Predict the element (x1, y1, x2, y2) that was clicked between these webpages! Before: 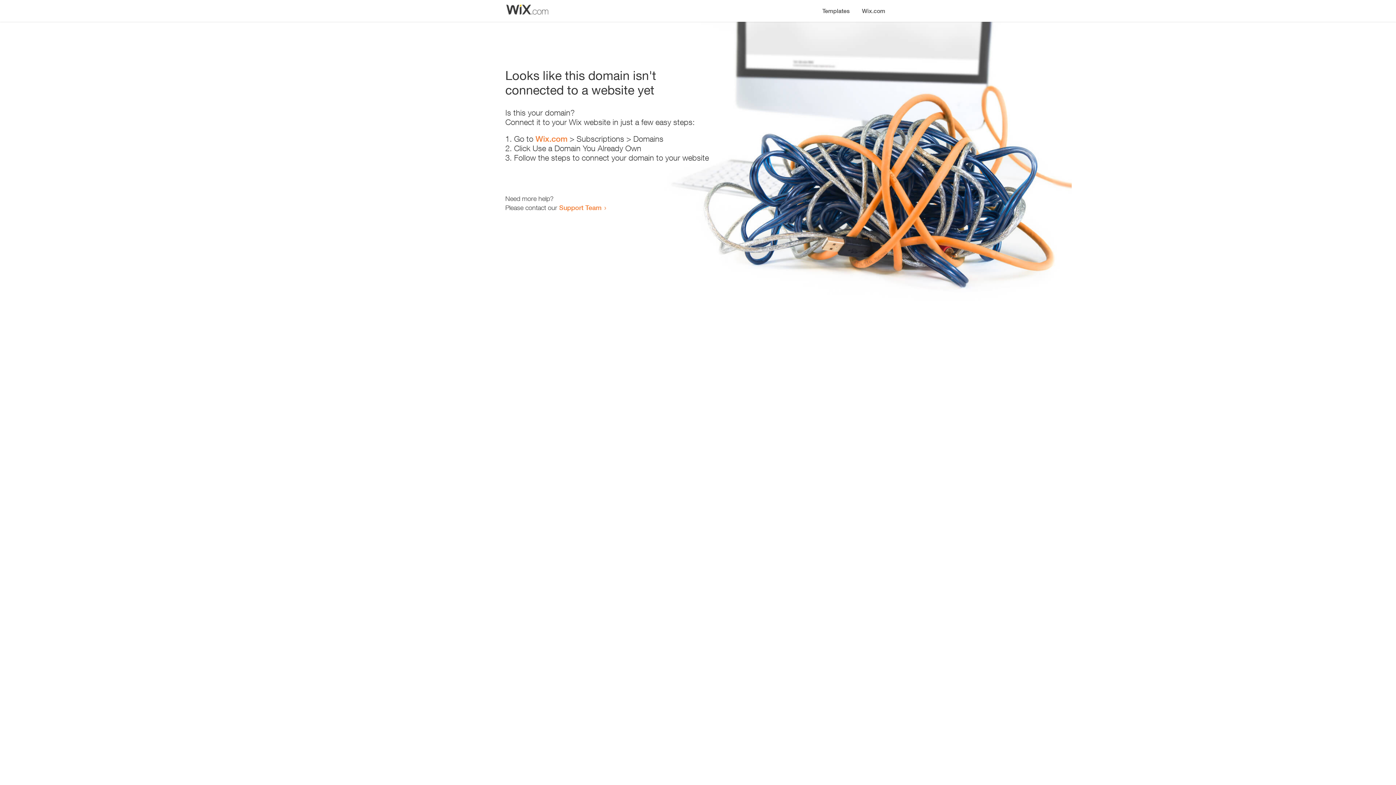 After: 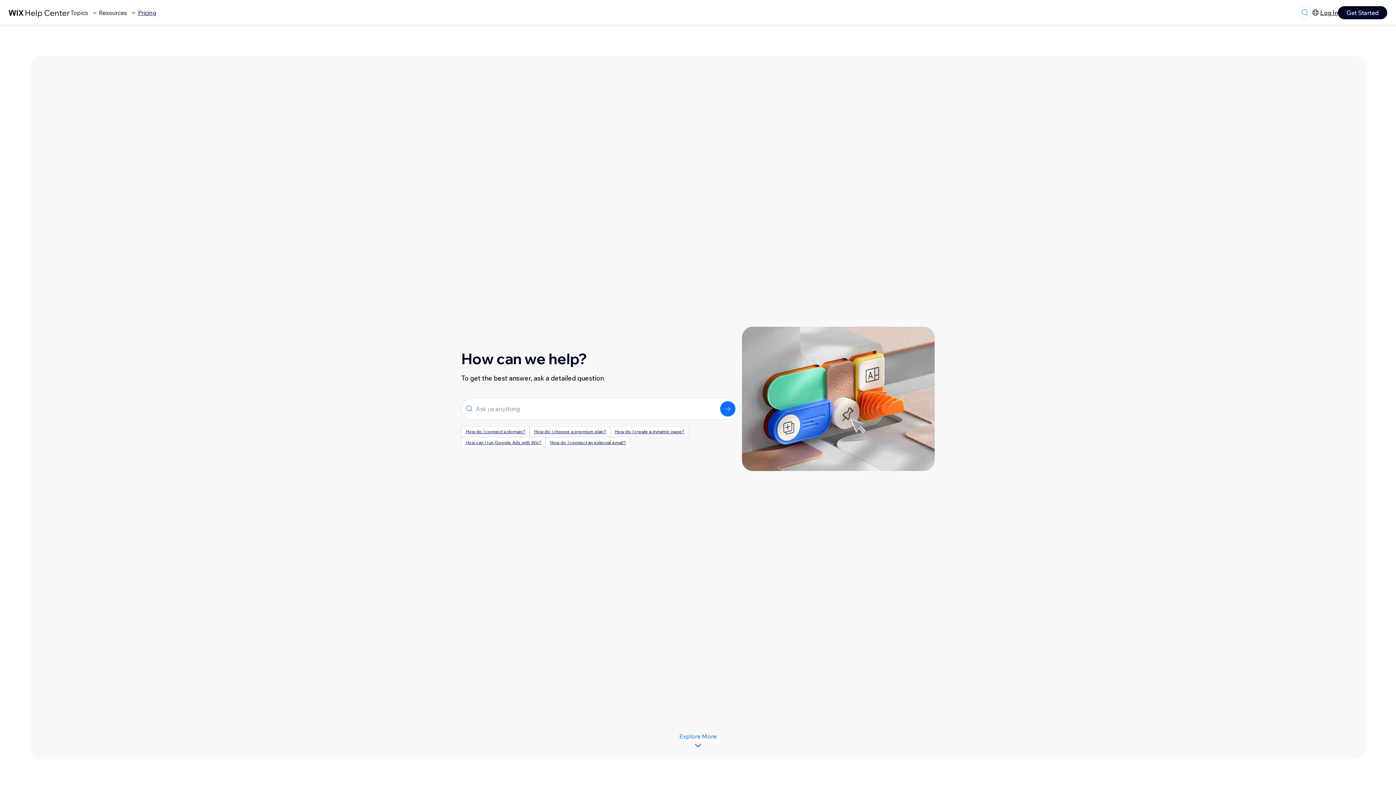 Action: label: Support Team bbox: (559, 203, 601, 211)